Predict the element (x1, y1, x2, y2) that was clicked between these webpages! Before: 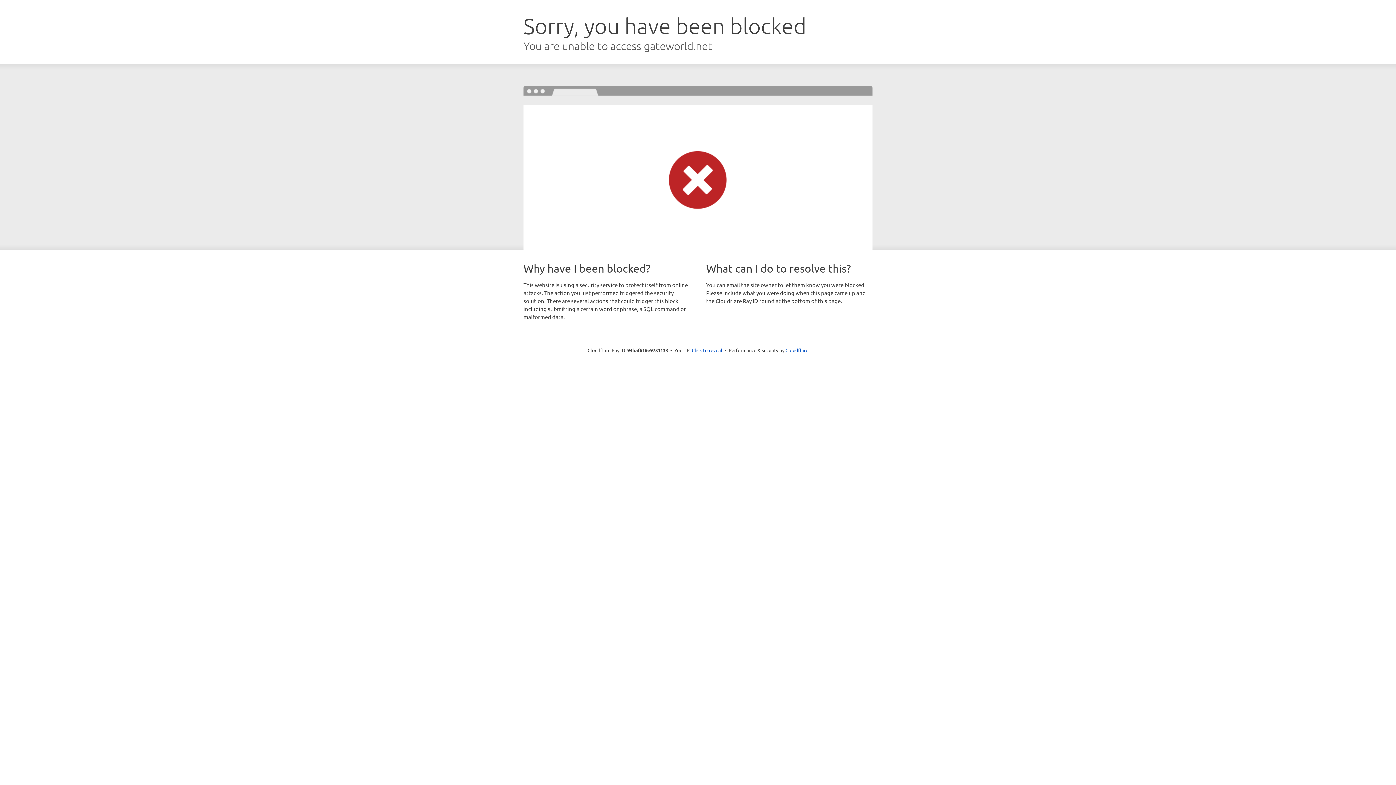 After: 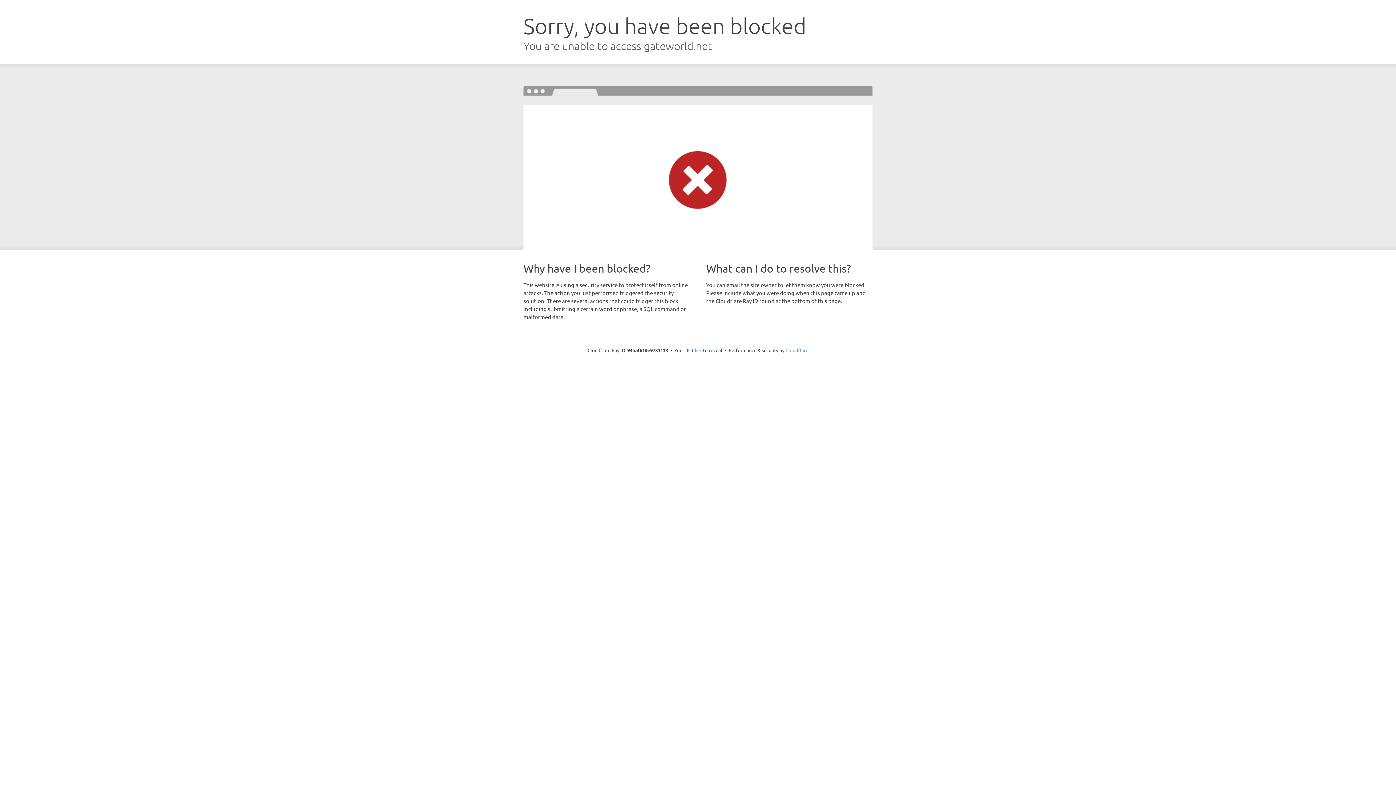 Action: label: Cloudflare bbox: (785, 347, 808, 353)